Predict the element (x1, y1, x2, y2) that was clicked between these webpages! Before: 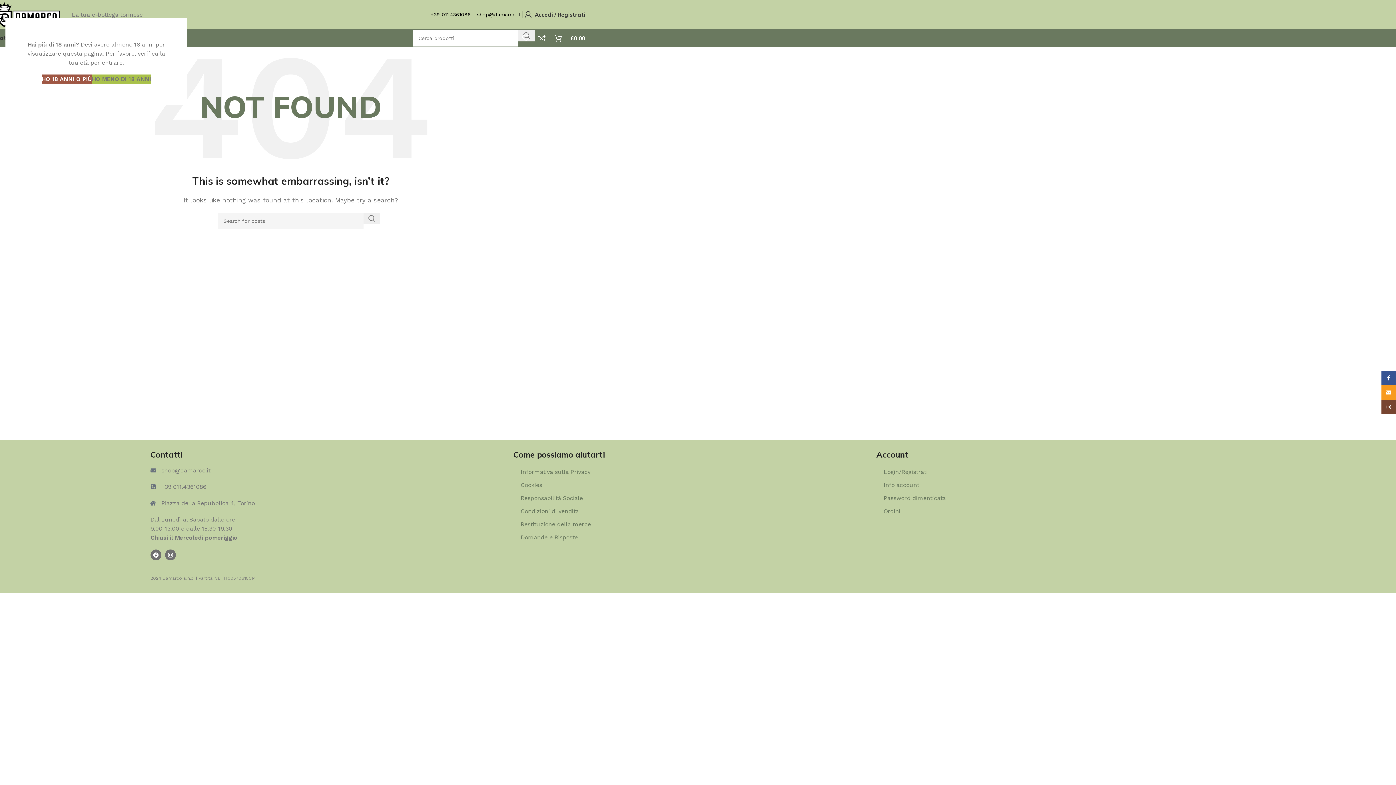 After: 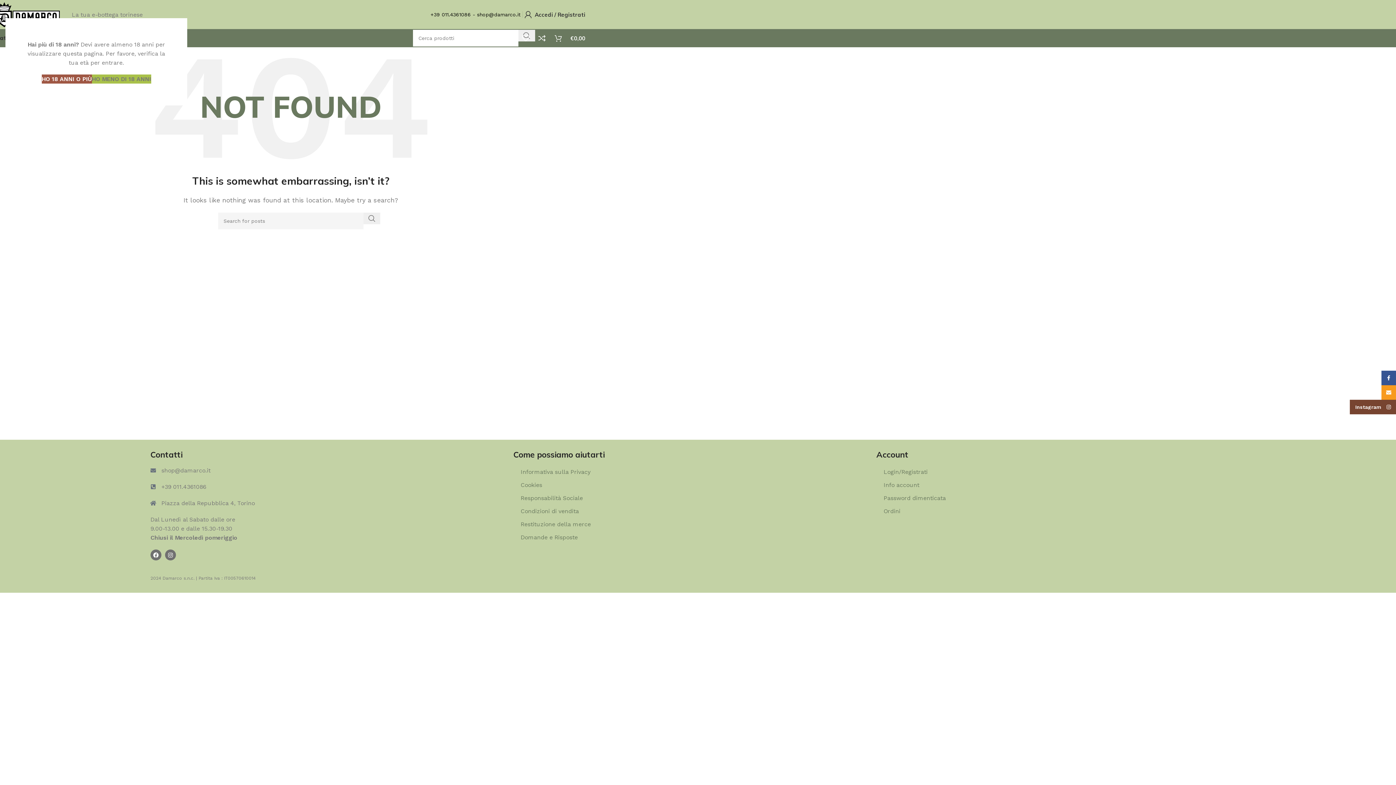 Action: bbox: (1381, 400, 1396, 414) label: Instagram social link